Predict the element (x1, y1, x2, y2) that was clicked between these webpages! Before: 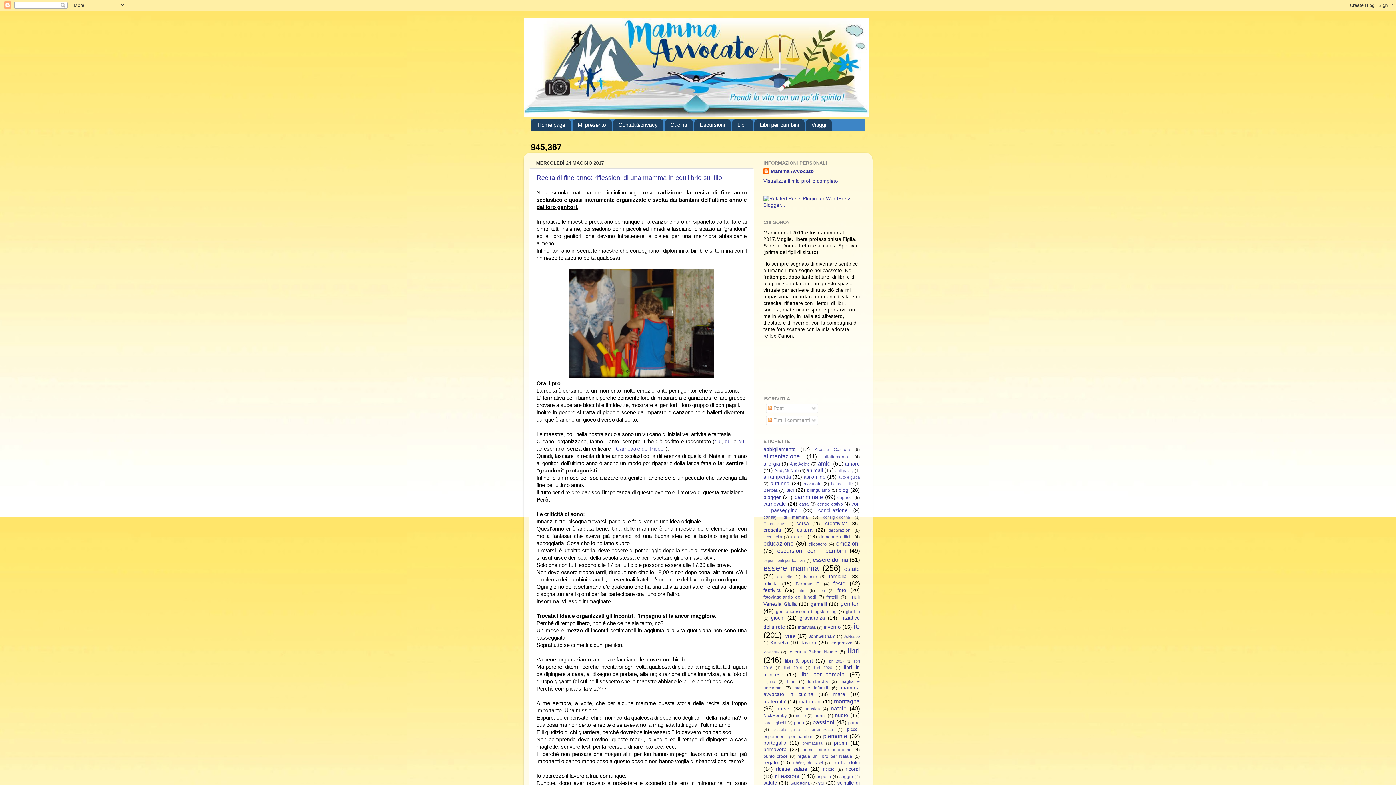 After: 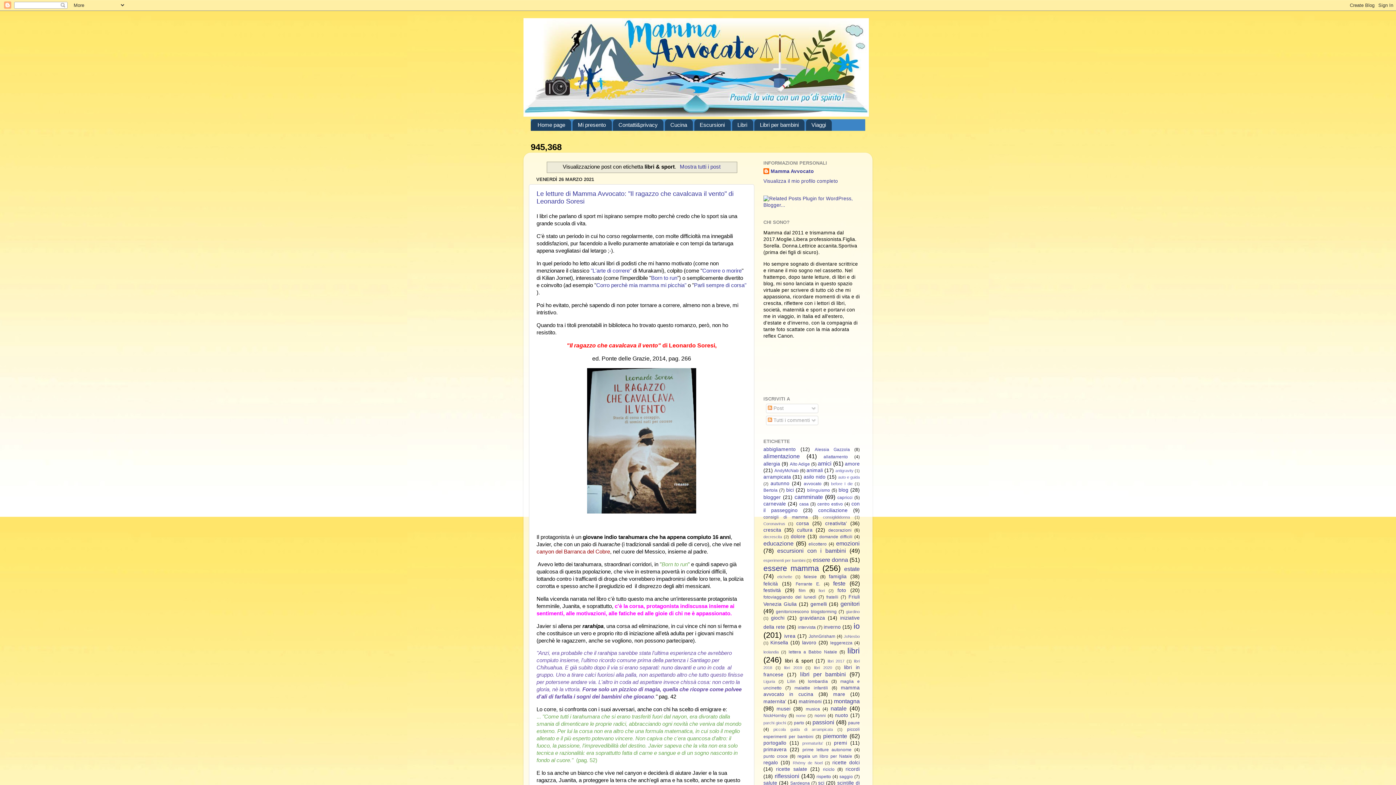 Action: label: libri & sport bbox: (785, 658, 813, 664)